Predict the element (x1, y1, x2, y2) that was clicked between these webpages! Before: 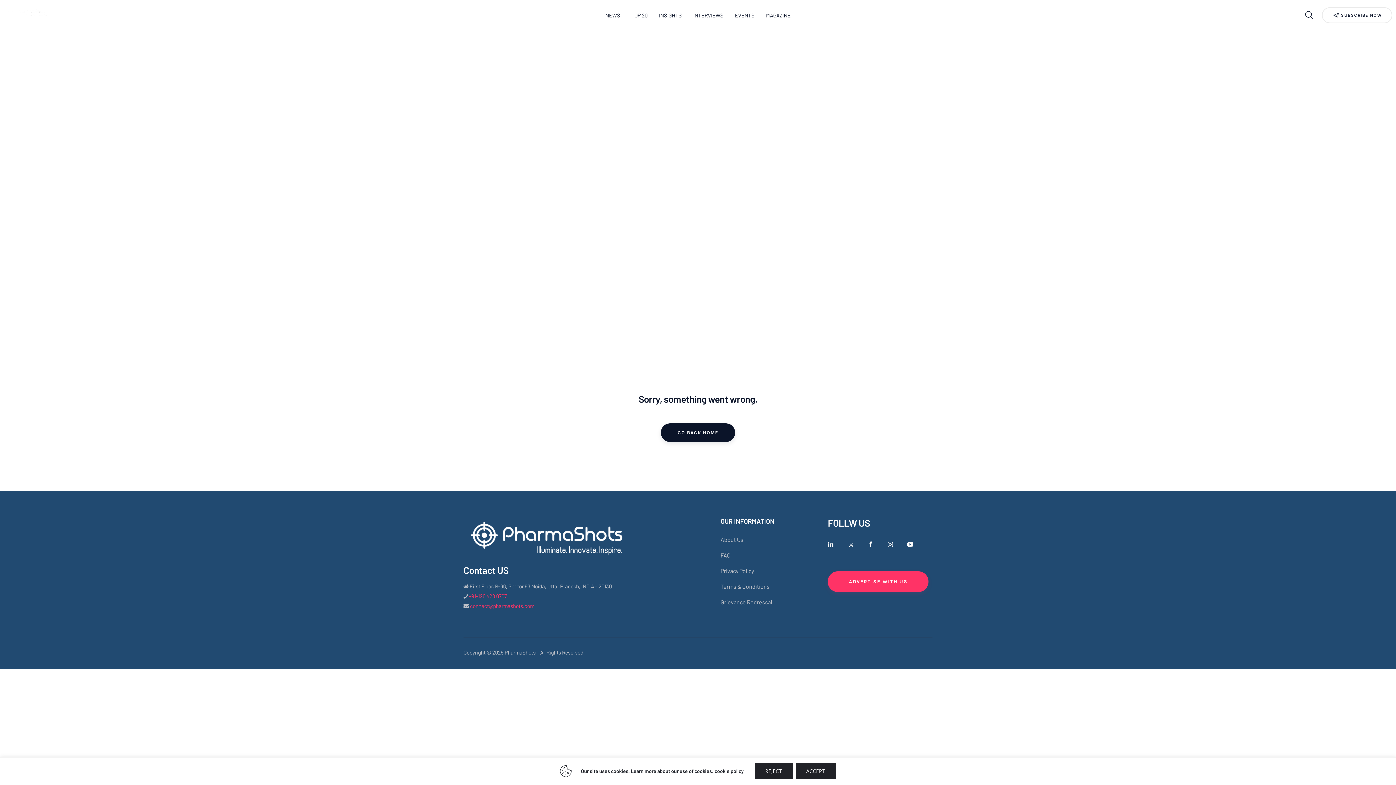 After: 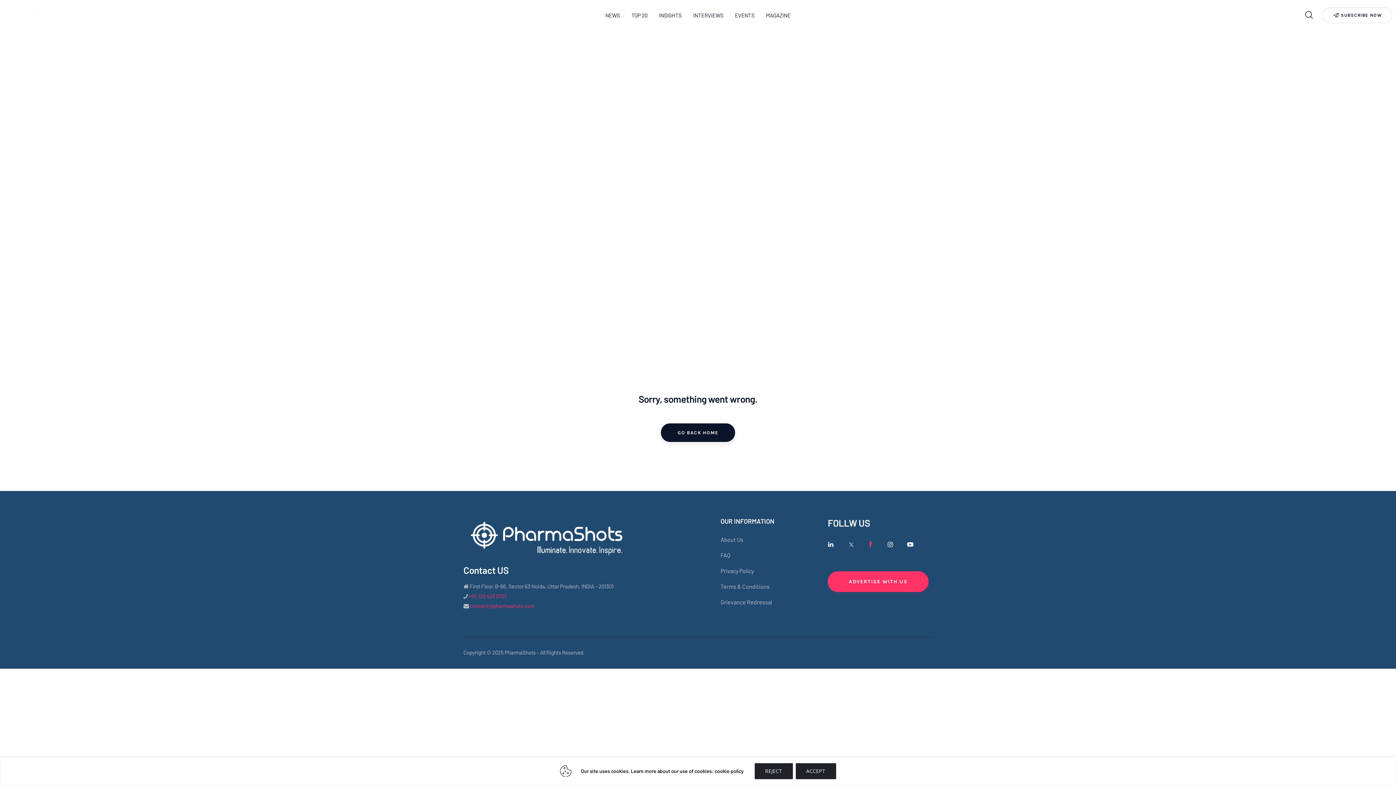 Action: bbox: (867, 541, 873, 547)